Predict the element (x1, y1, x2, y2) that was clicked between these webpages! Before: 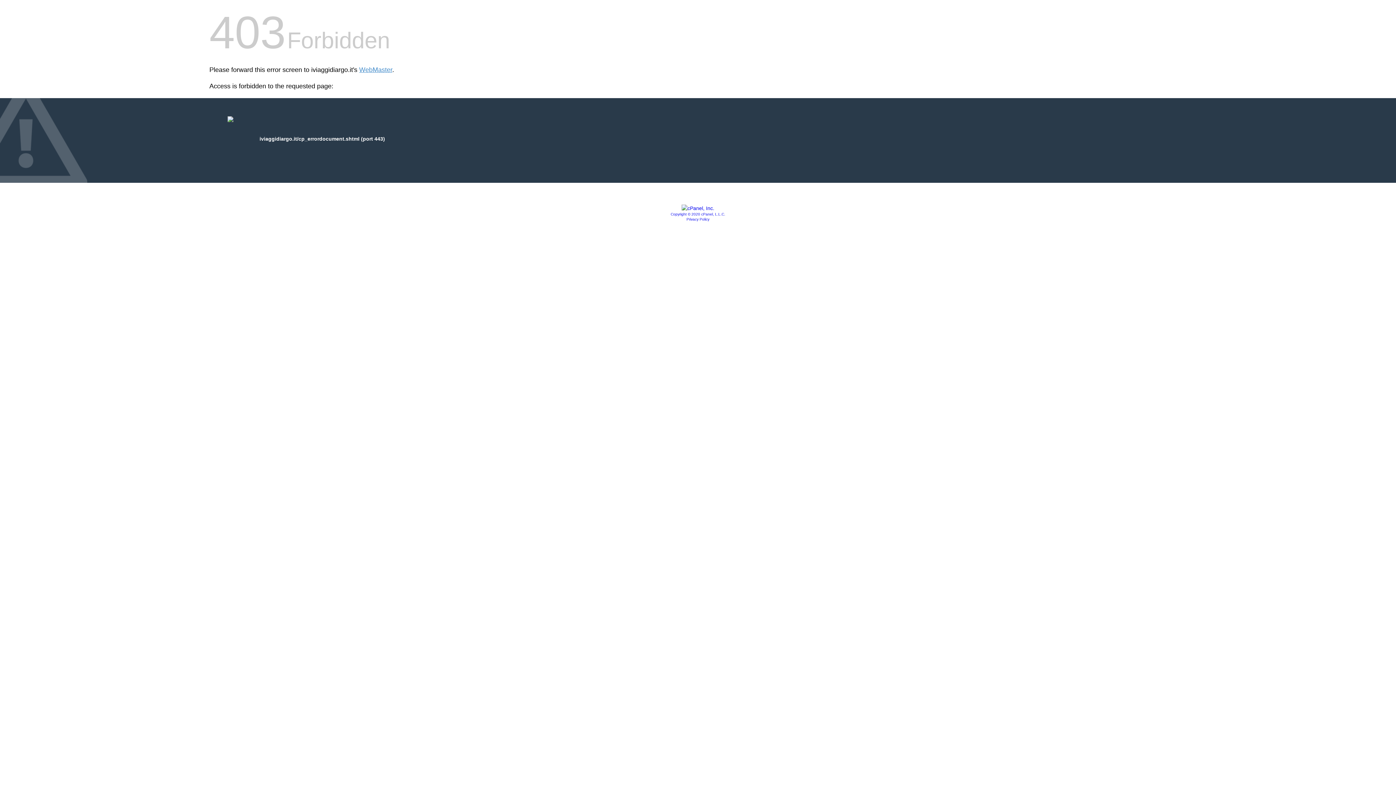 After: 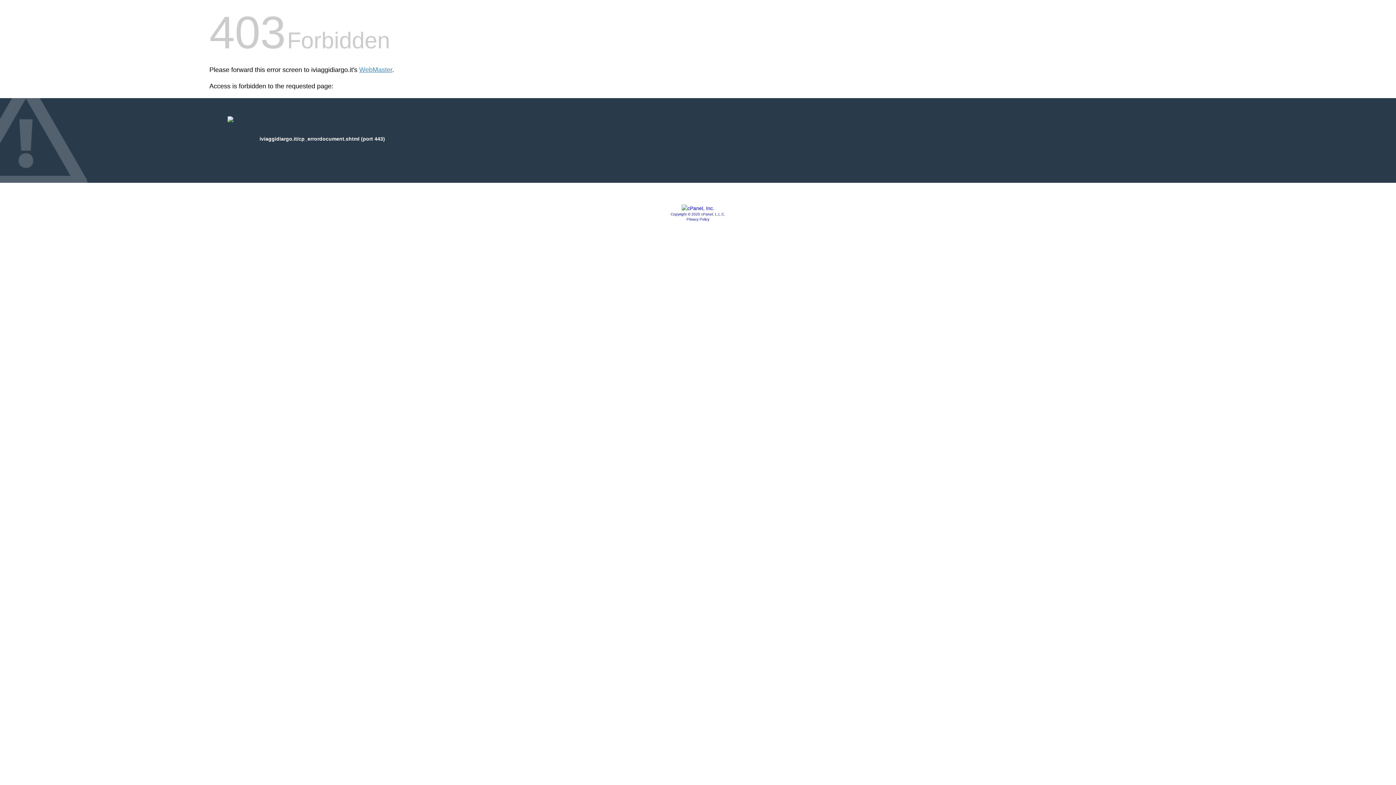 Action: bbox: (681, 205, 714, 211)